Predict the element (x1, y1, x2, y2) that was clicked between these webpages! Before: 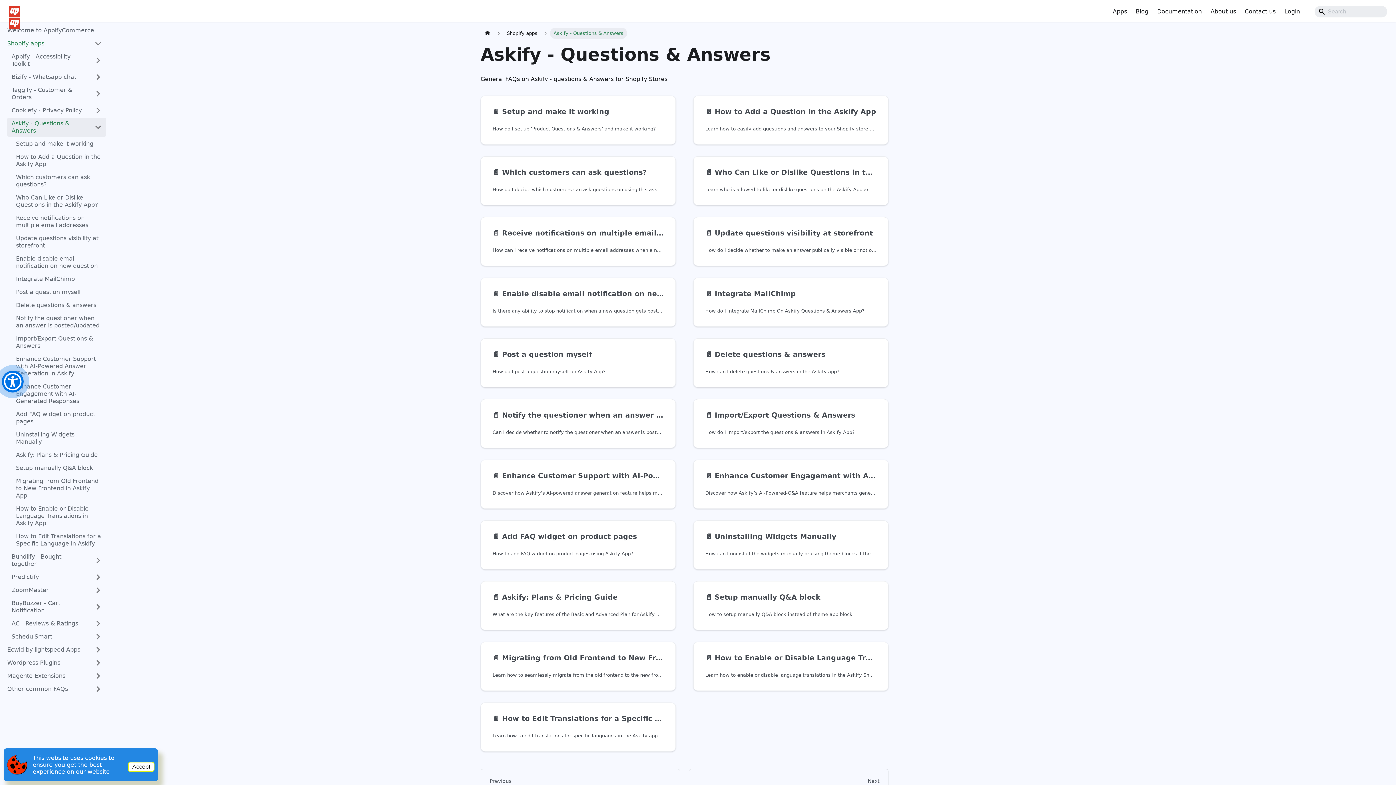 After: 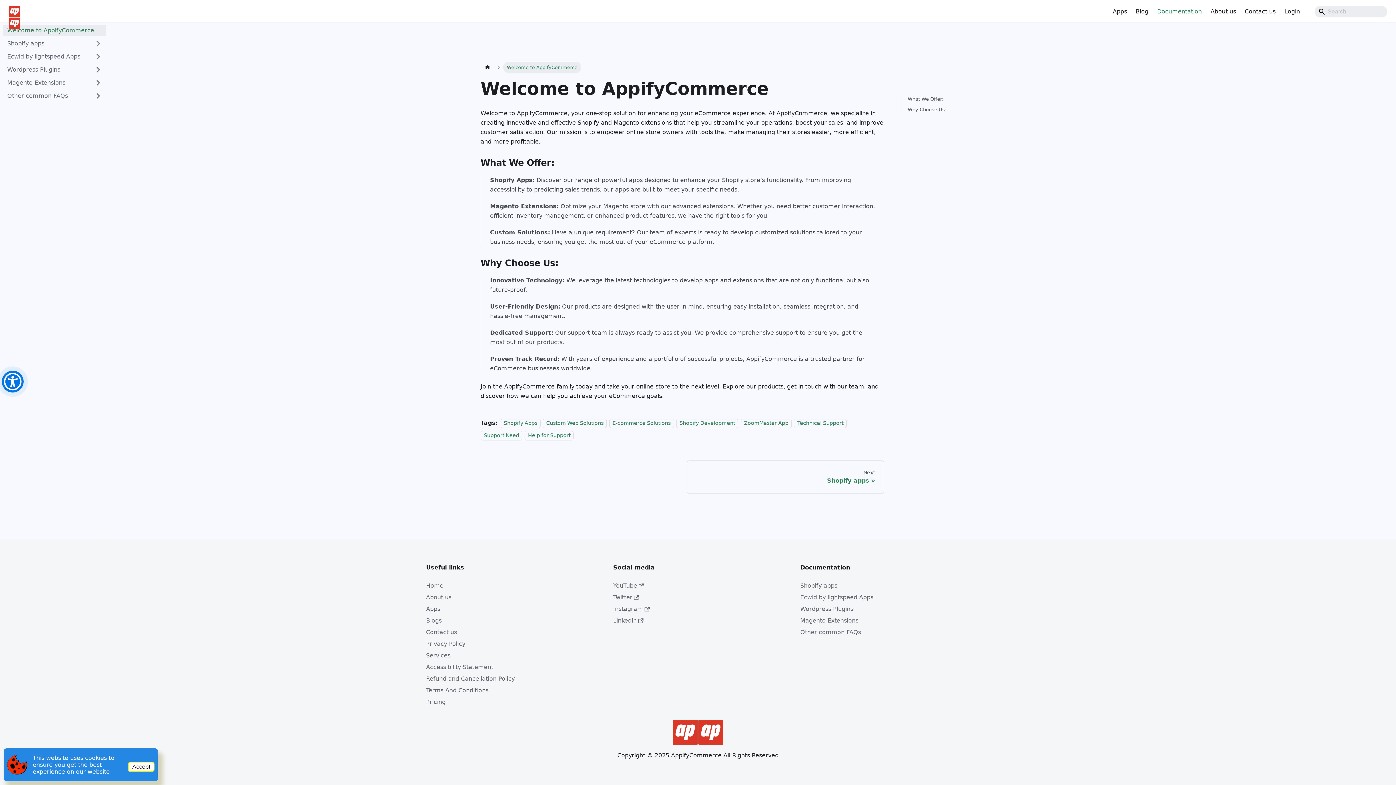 Action: label: Welcome to AppifyCommerce bbox: (2, 24, 106, 36)